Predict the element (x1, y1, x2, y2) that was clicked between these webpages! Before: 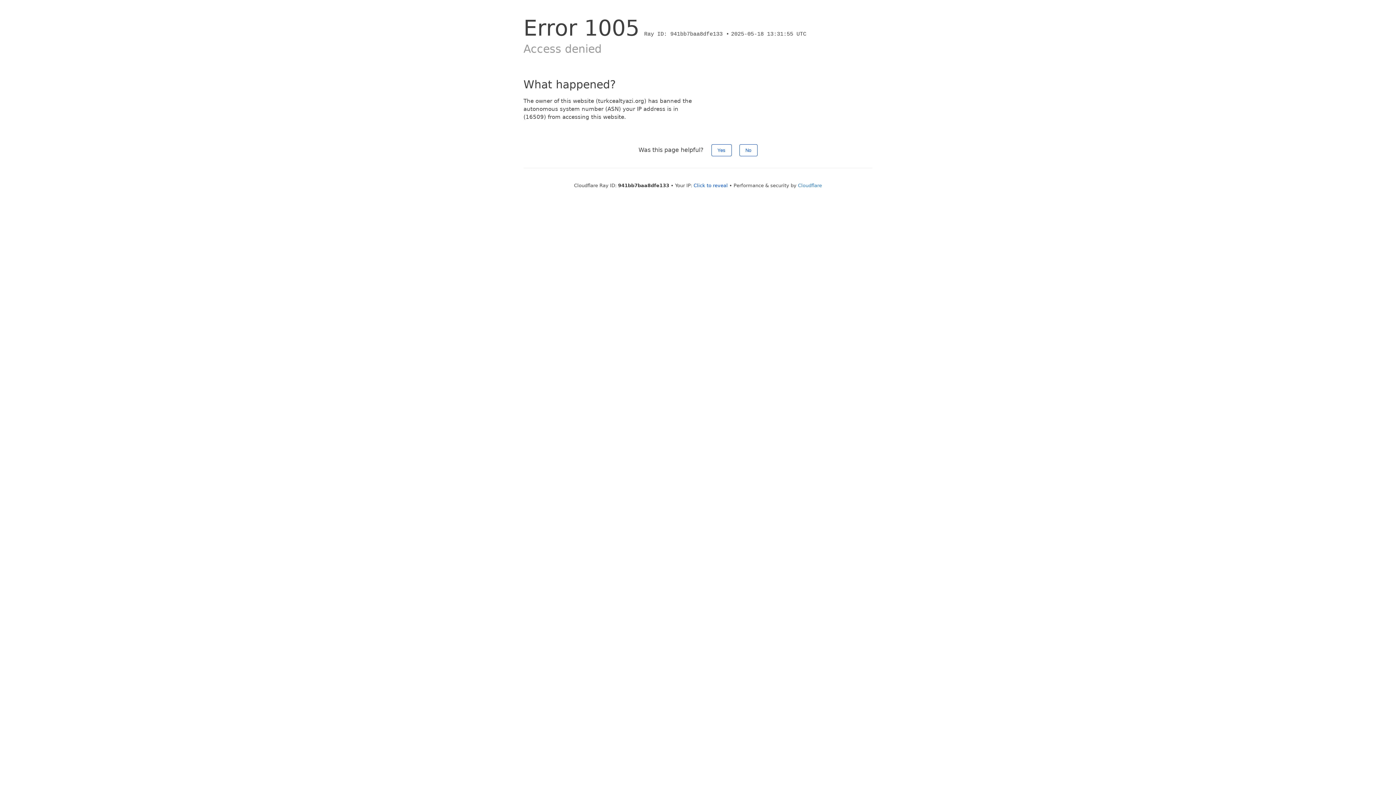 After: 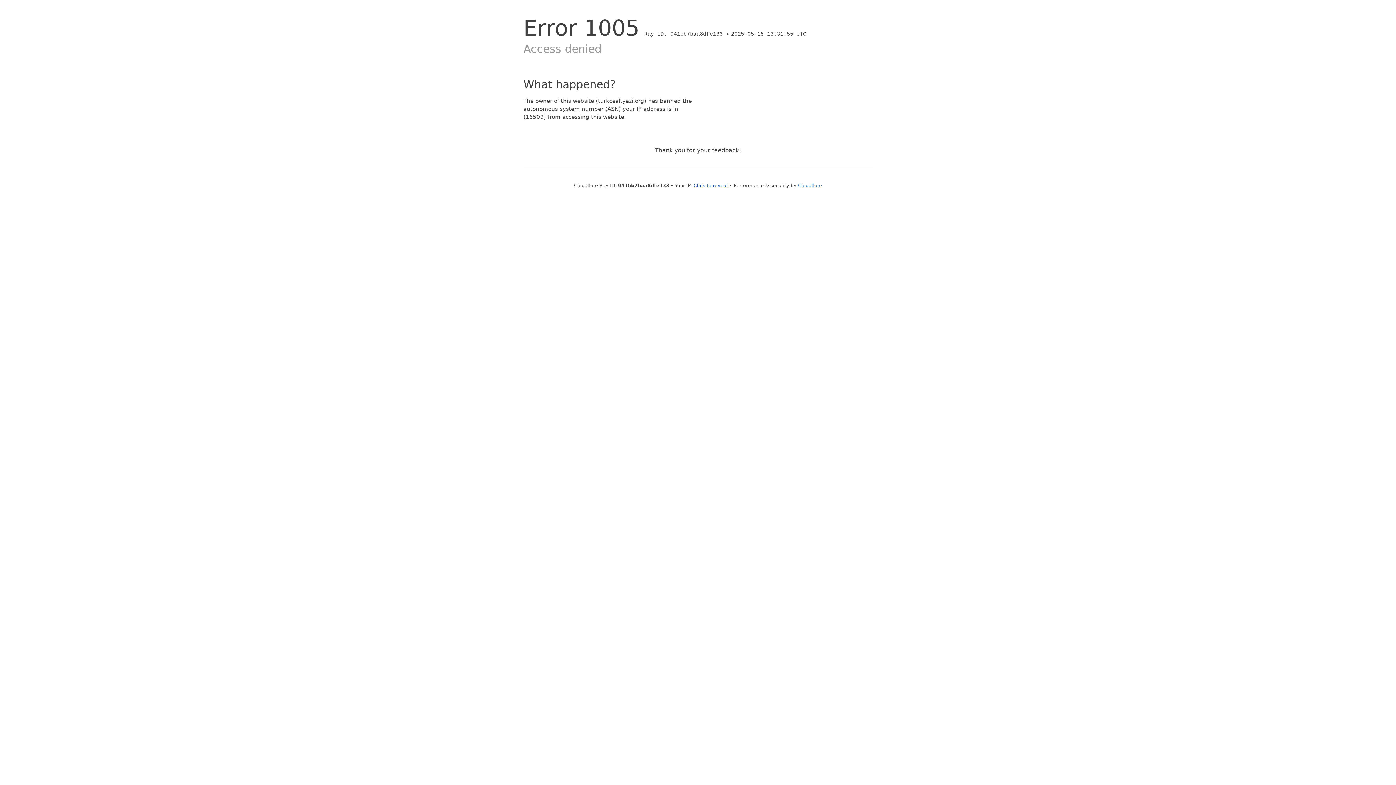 Action: label: Yes bbox: (711, 144, 731, 156)